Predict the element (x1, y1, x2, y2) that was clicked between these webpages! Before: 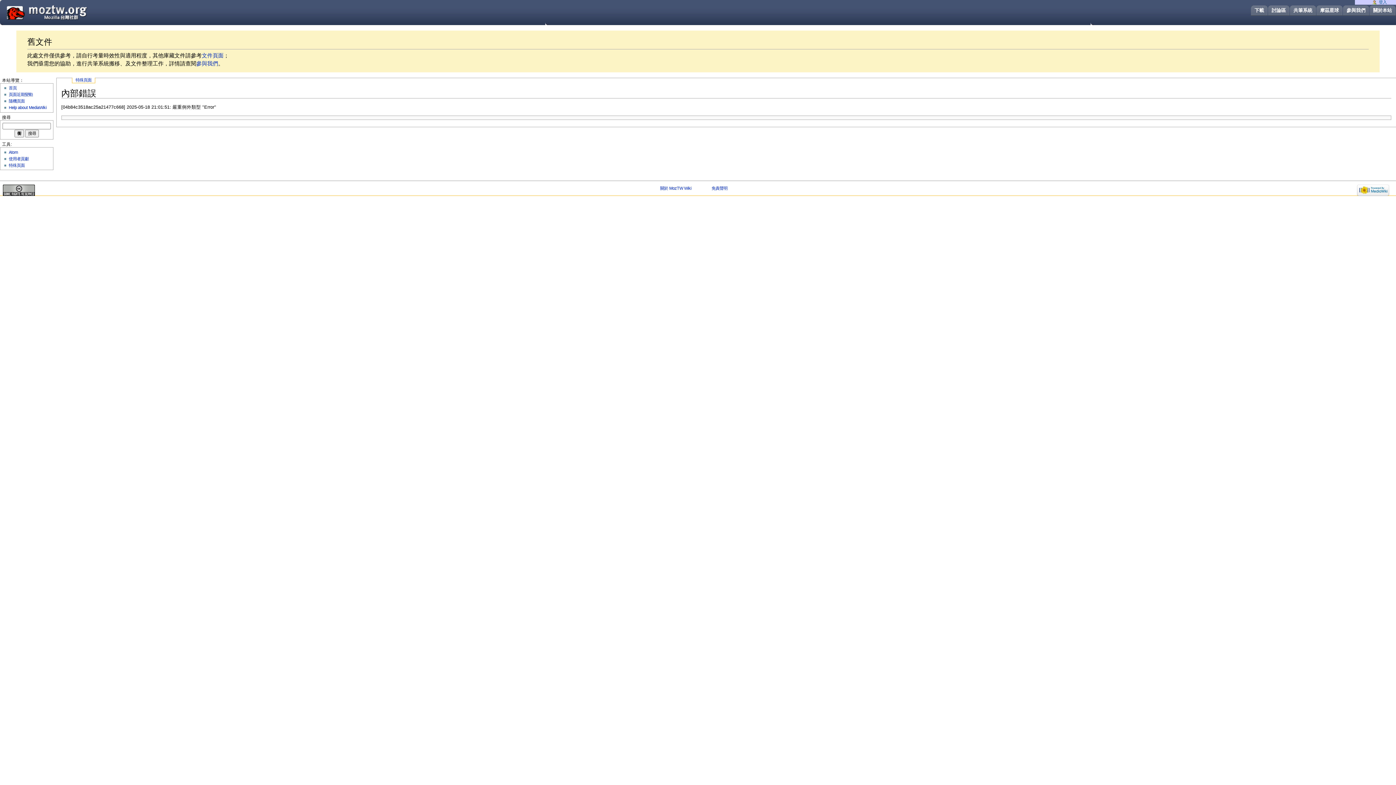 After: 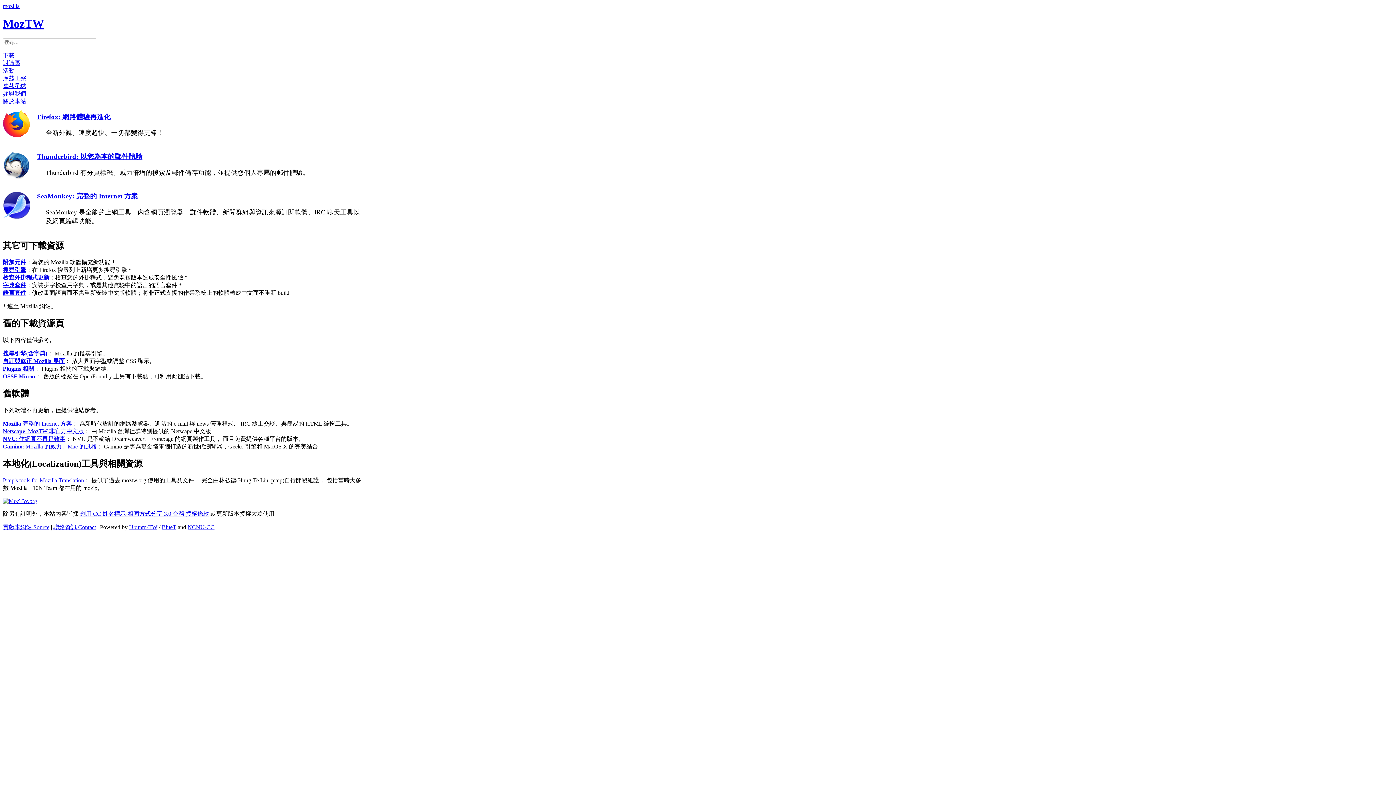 Action: label: 下載 bbox: (1251, 5, 1265, 15)